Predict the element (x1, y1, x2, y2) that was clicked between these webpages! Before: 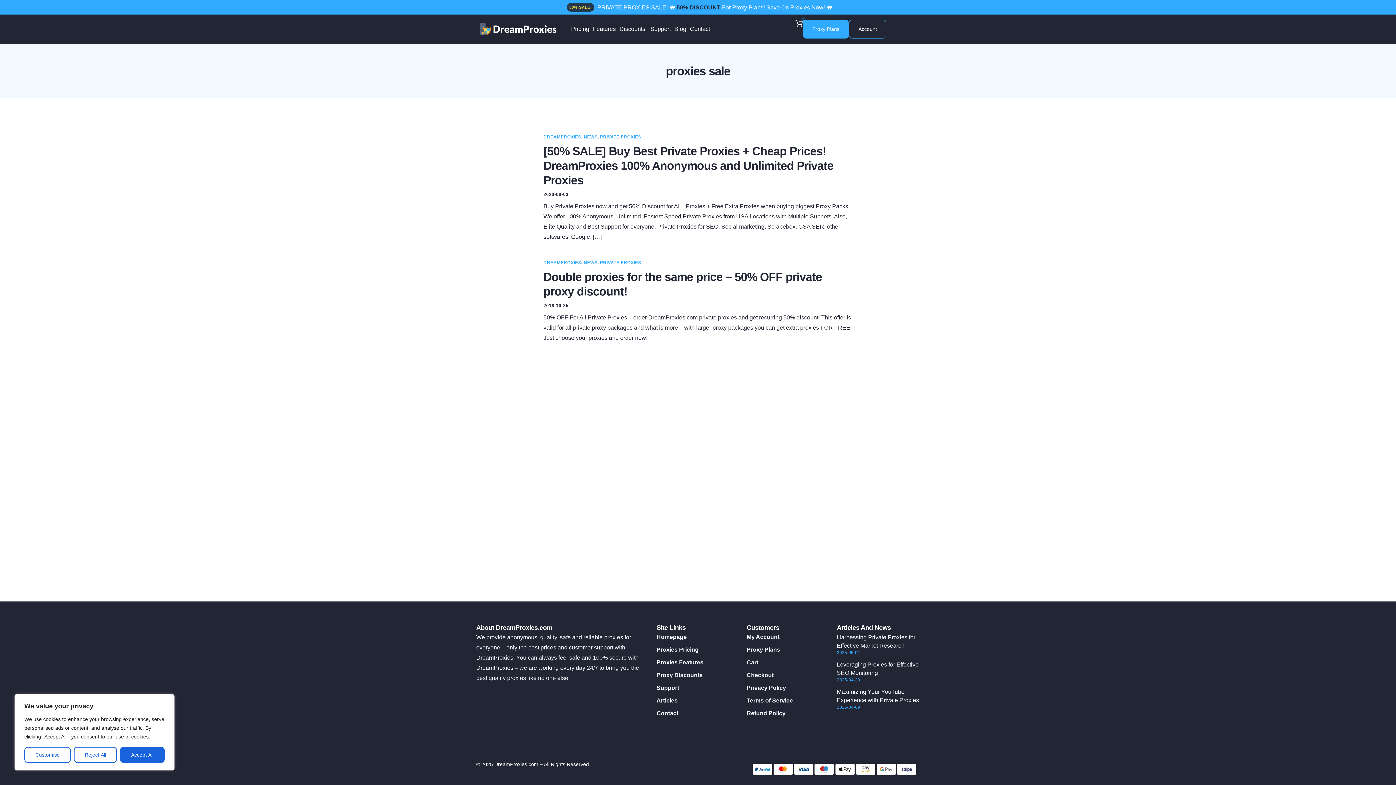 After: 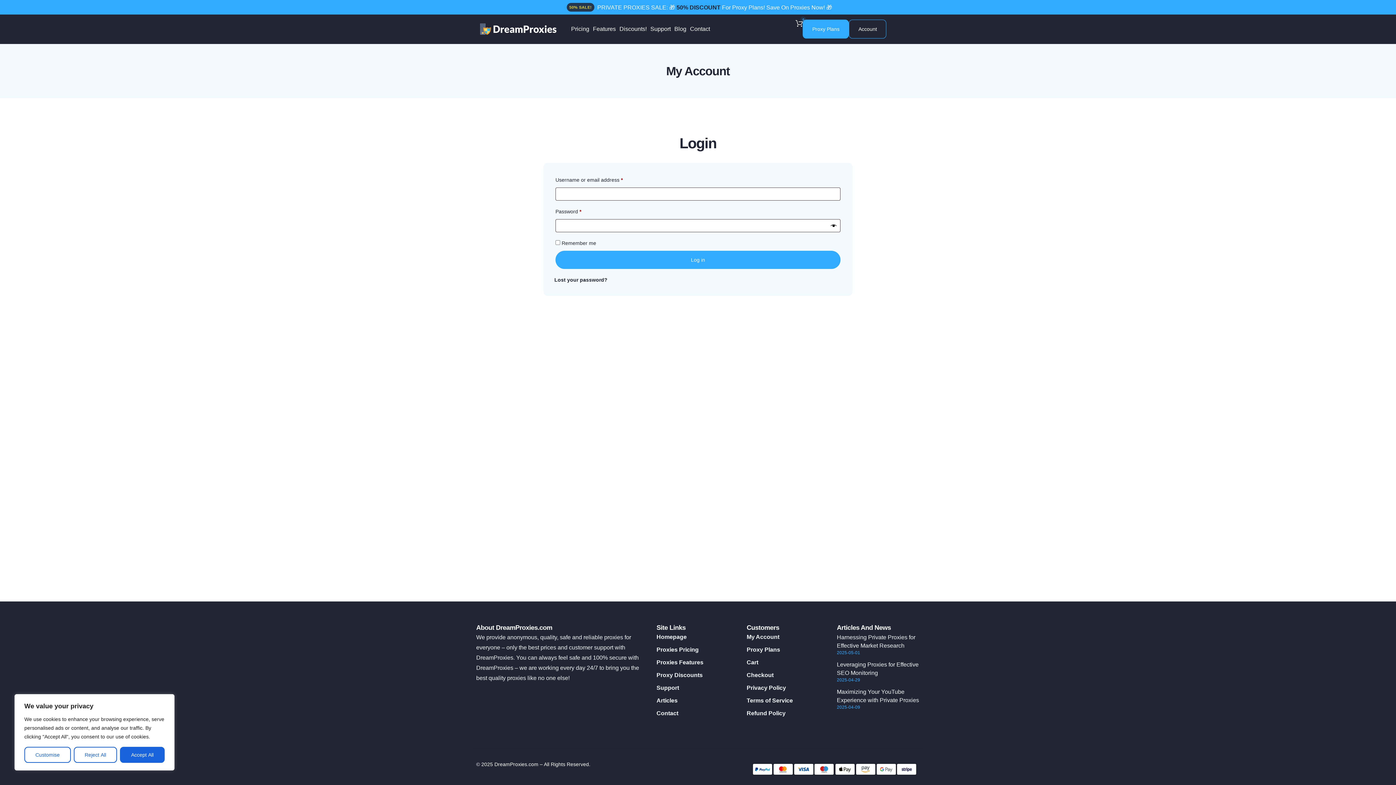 Action: label: Account bbox: (849, 19, 886, 38)